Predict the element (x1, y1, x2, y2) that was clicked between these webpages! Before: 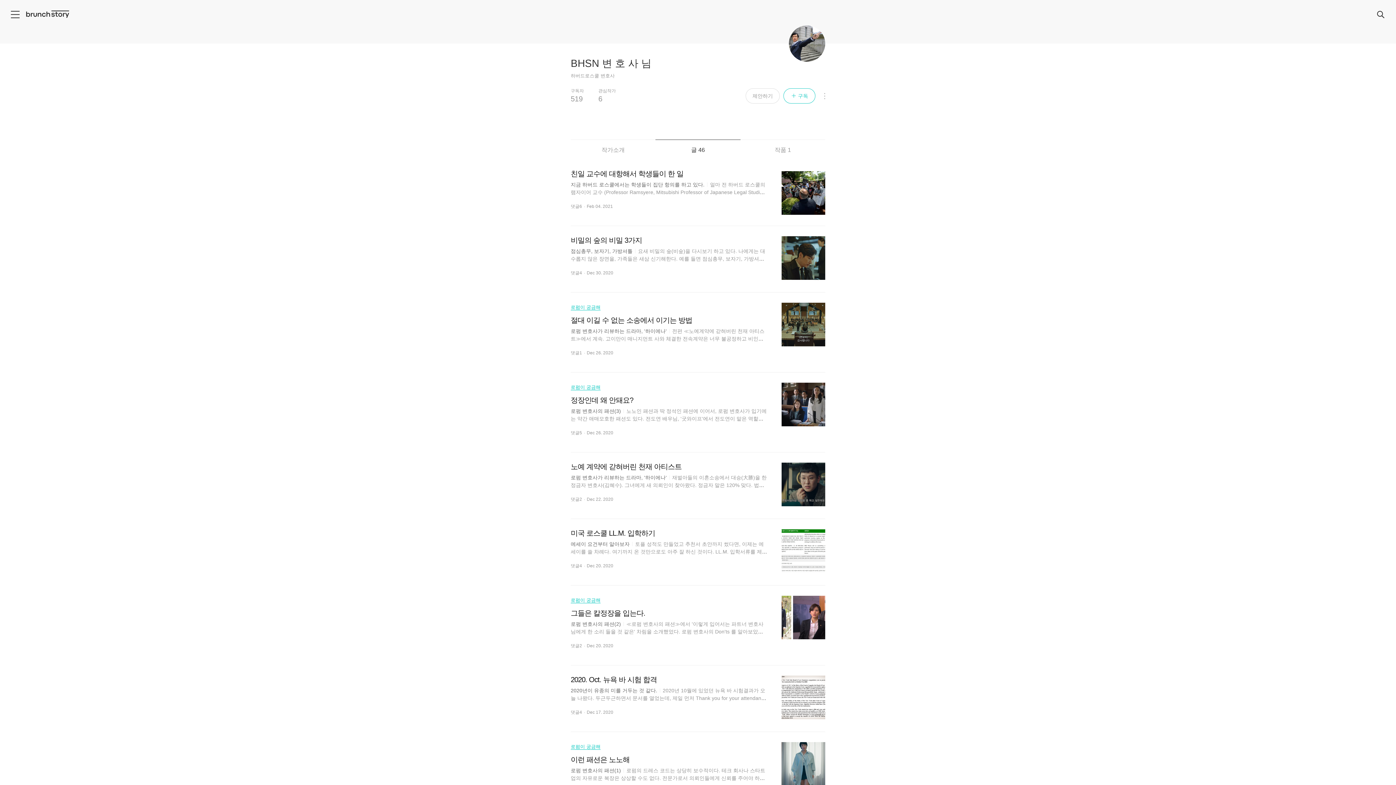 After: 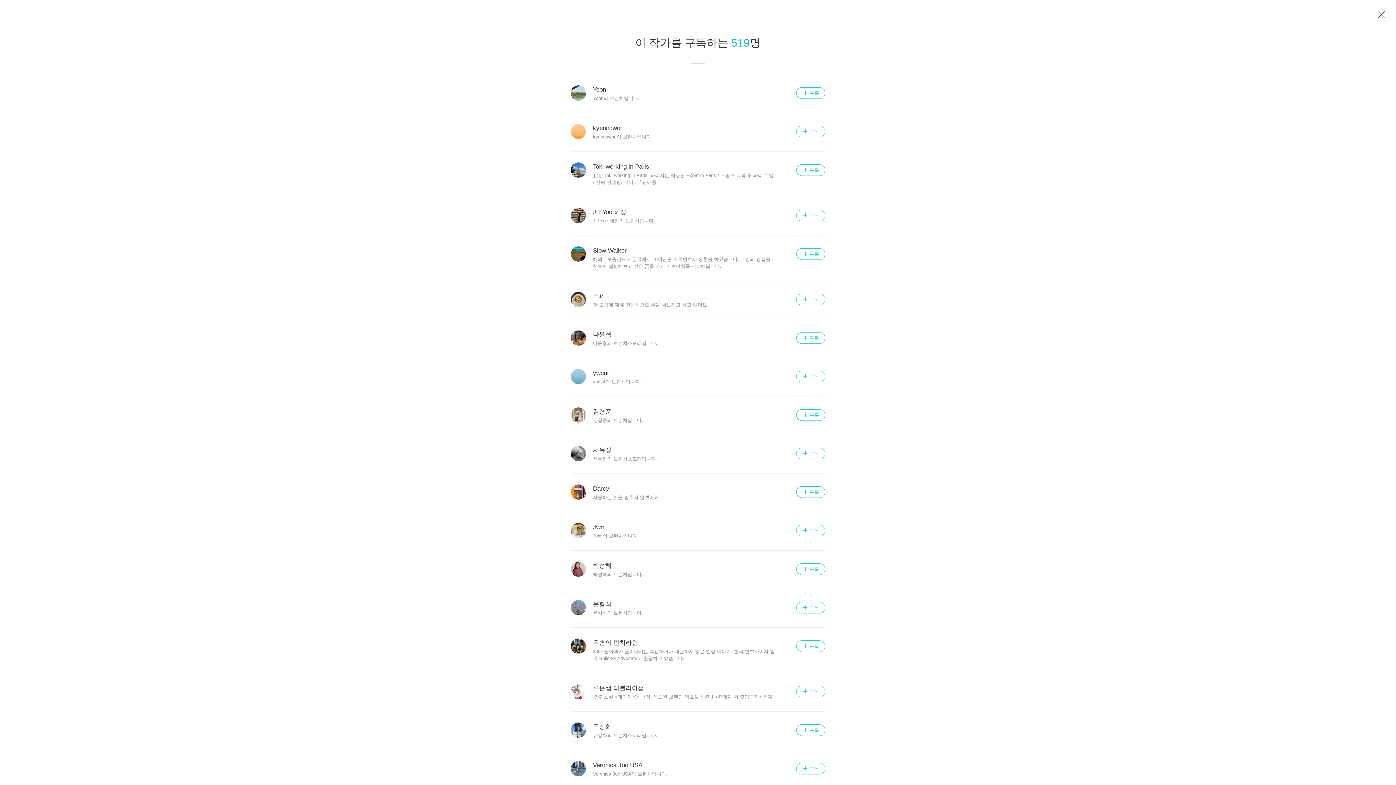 Action: bbox: (570, 87, 584, 104) label: 구독자
519